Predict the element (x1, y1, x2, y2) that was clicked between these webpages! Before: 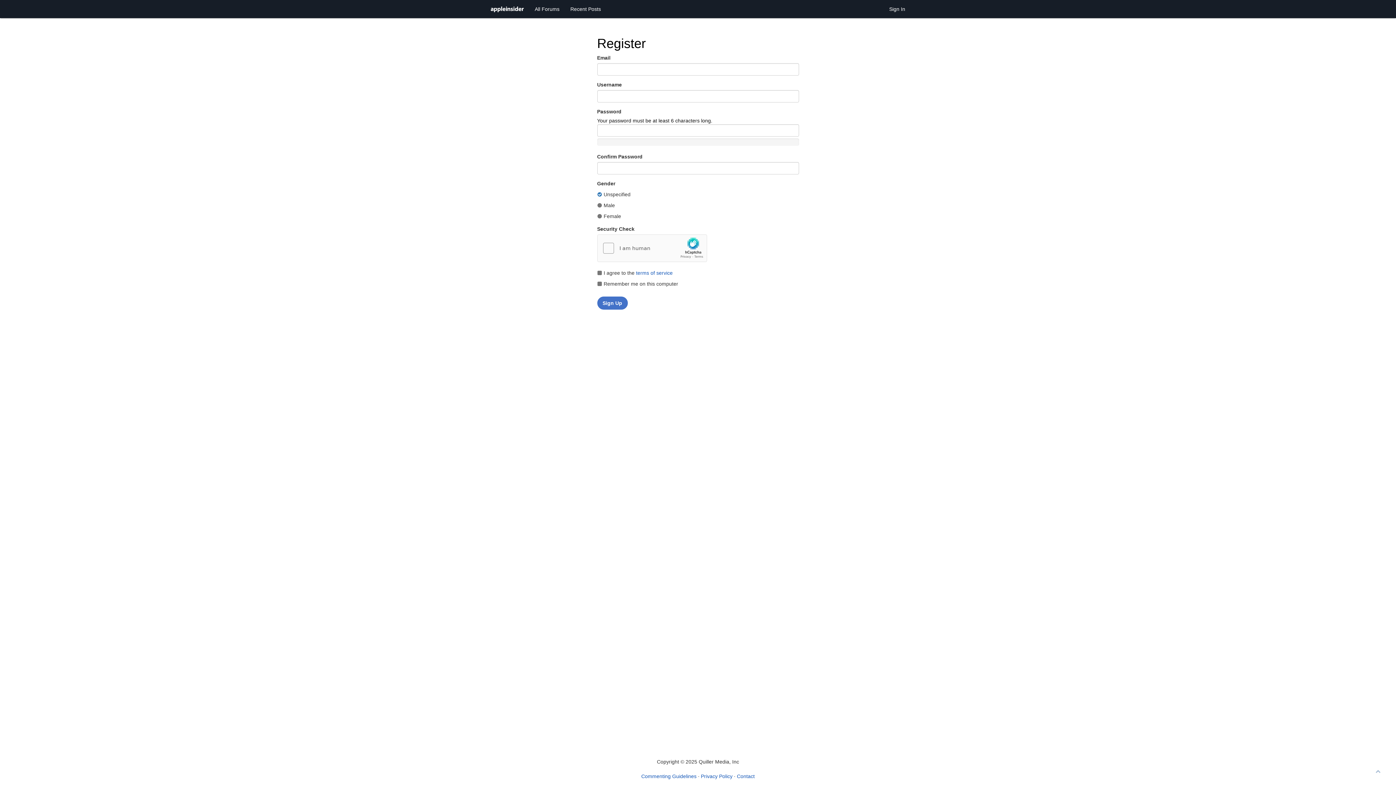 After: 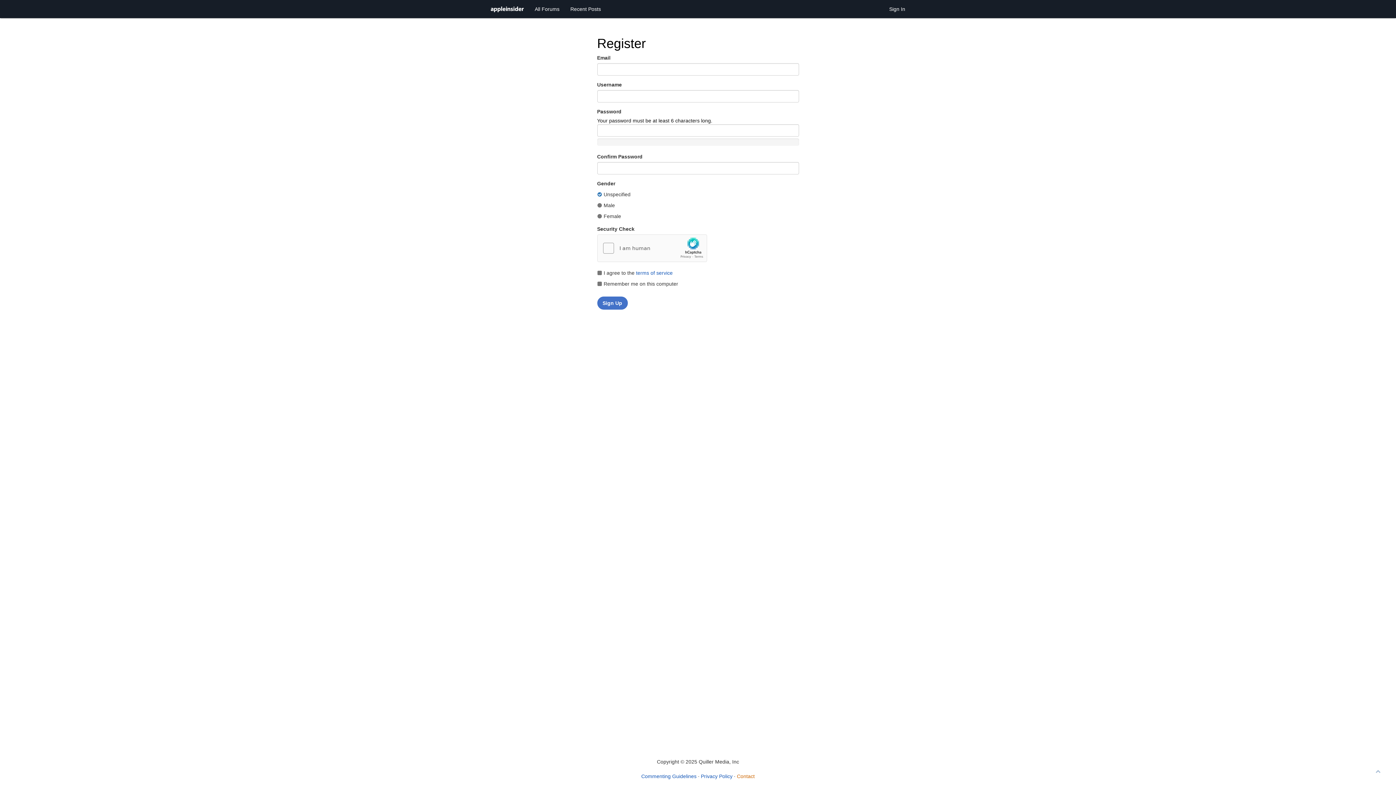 Action: bbox: (737, 773, 754, 779) label: Contact